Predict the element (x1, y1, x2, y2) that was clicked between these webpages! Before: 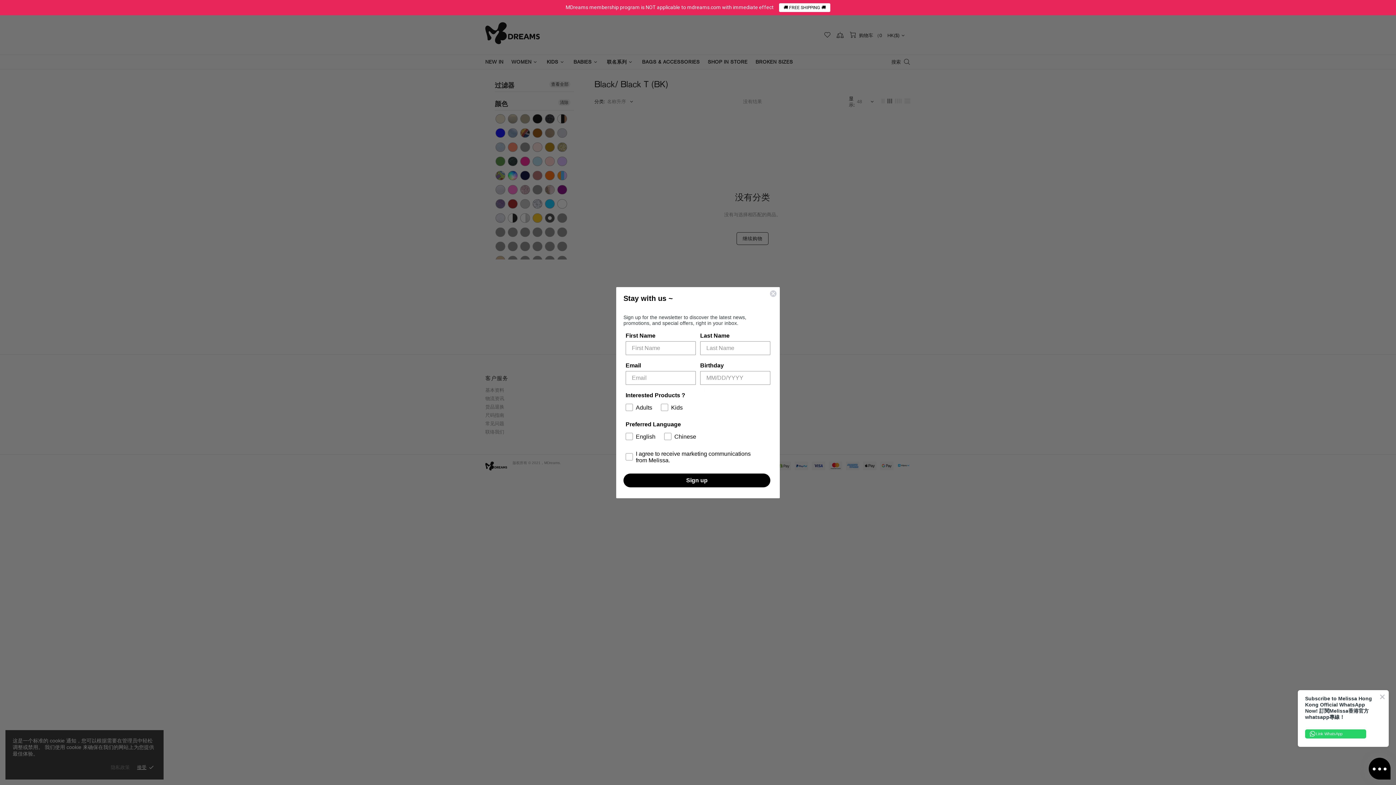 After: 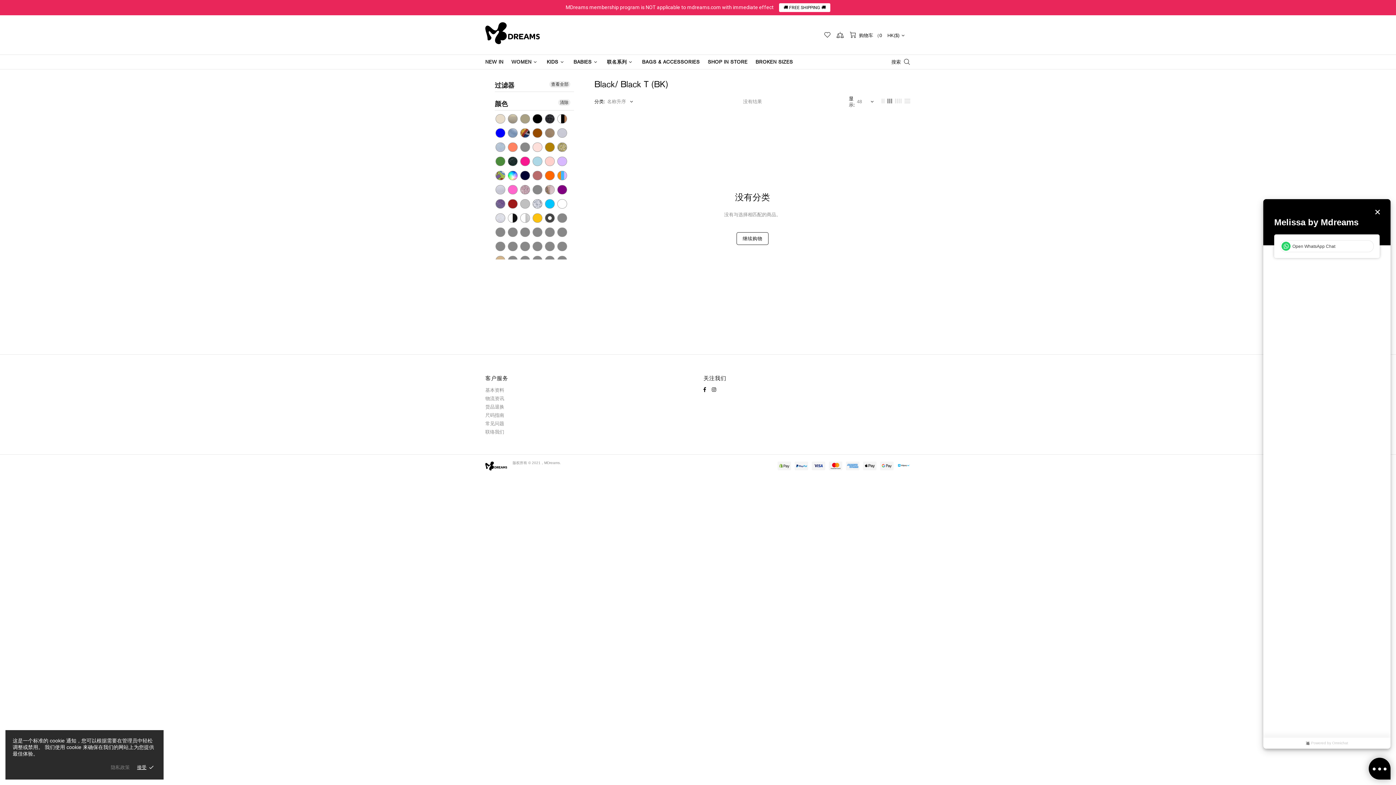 Action: bbox: (1369, 758, 1390, 780)